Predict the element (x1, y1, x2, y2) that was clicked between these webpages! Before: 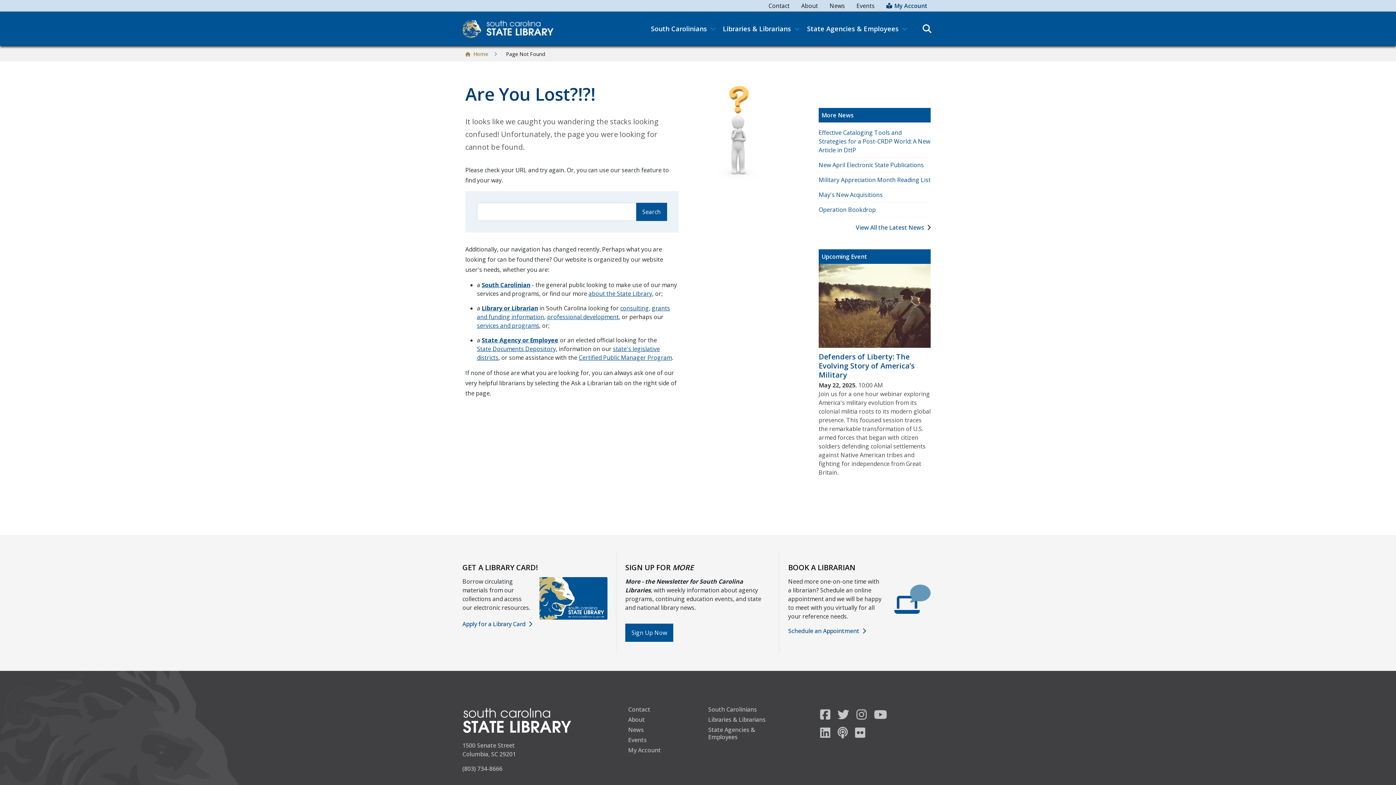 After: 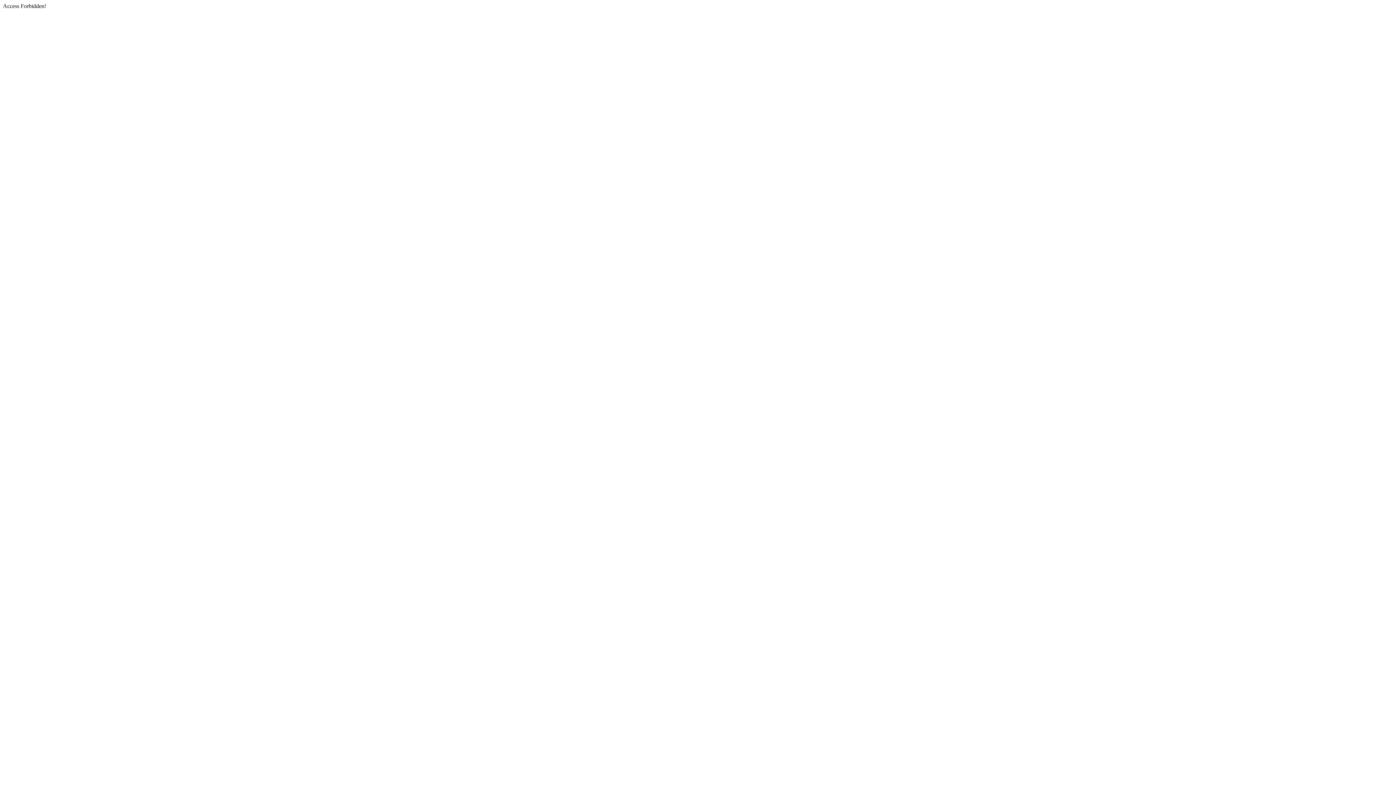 Action: bbox: (628, 746, 661, 754) label: My Account